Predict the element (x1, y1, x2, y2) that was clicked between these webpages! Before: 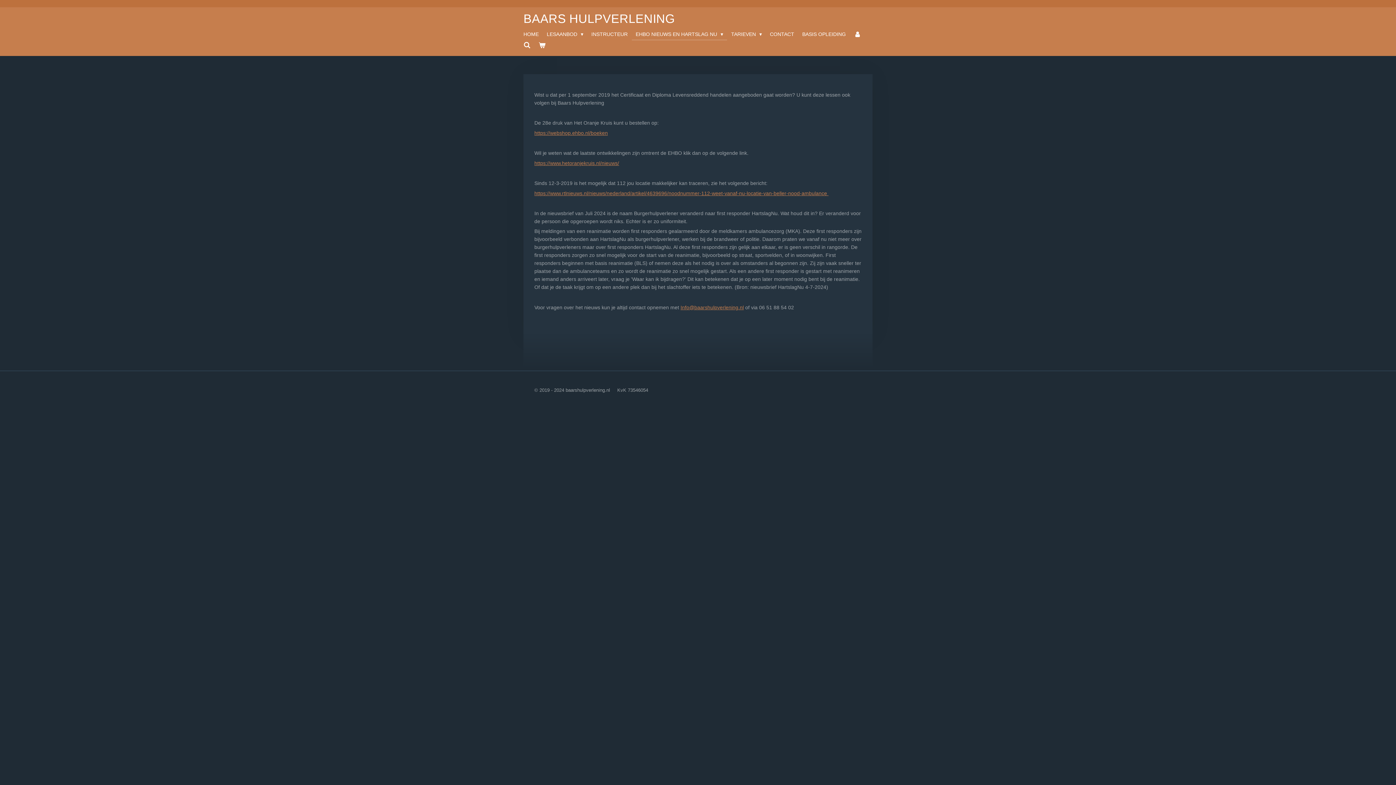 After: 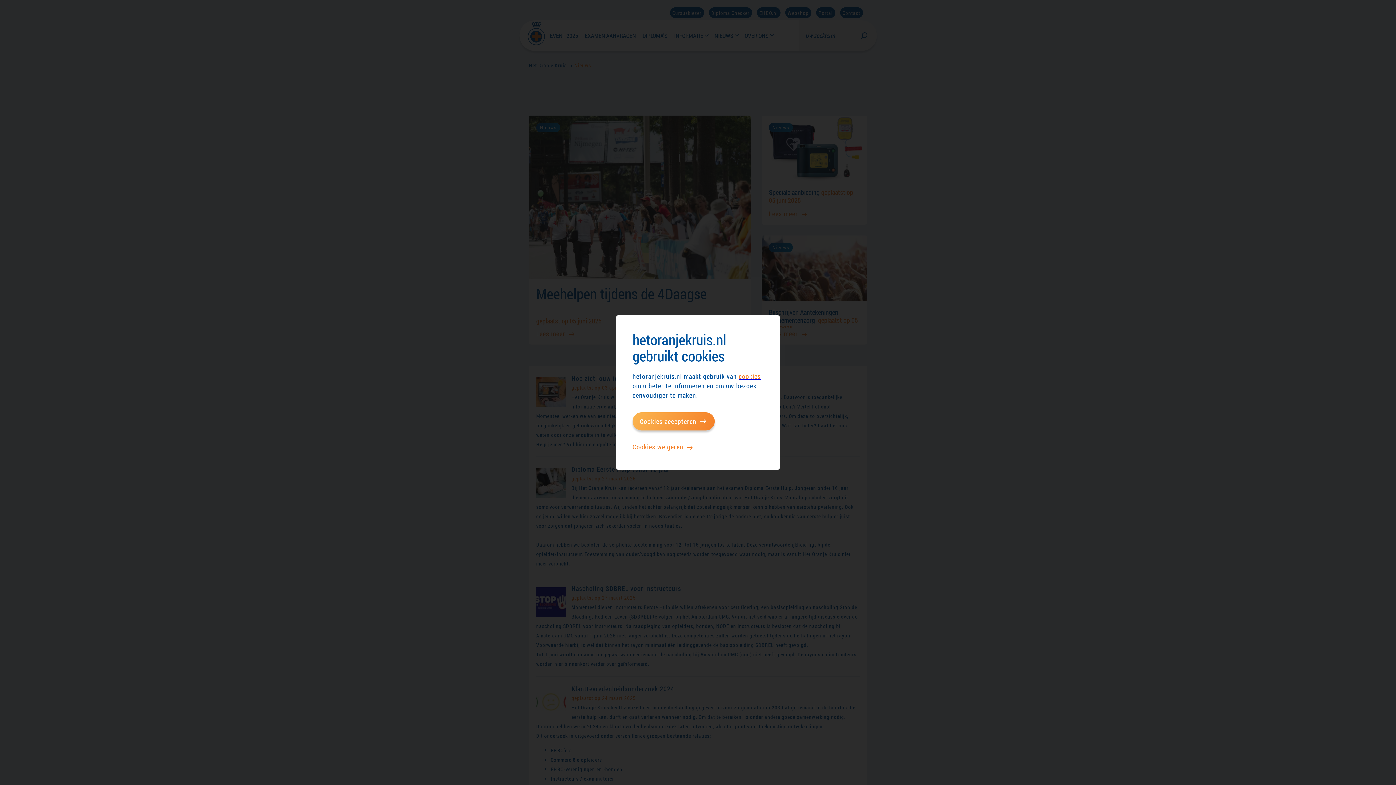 Action: bbox: (534, 160, 619, 166) label: https://www.hetoranjekruis.nl/nieuws/